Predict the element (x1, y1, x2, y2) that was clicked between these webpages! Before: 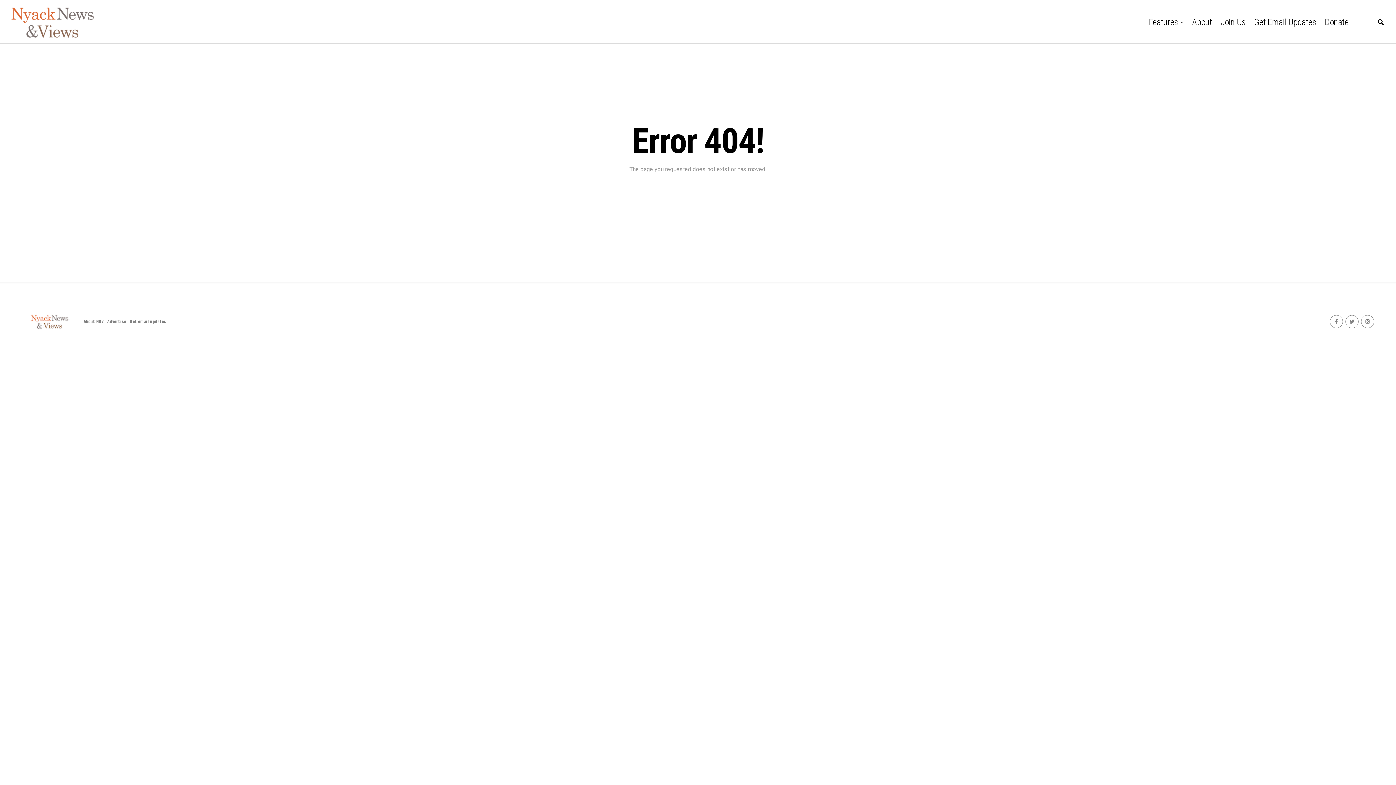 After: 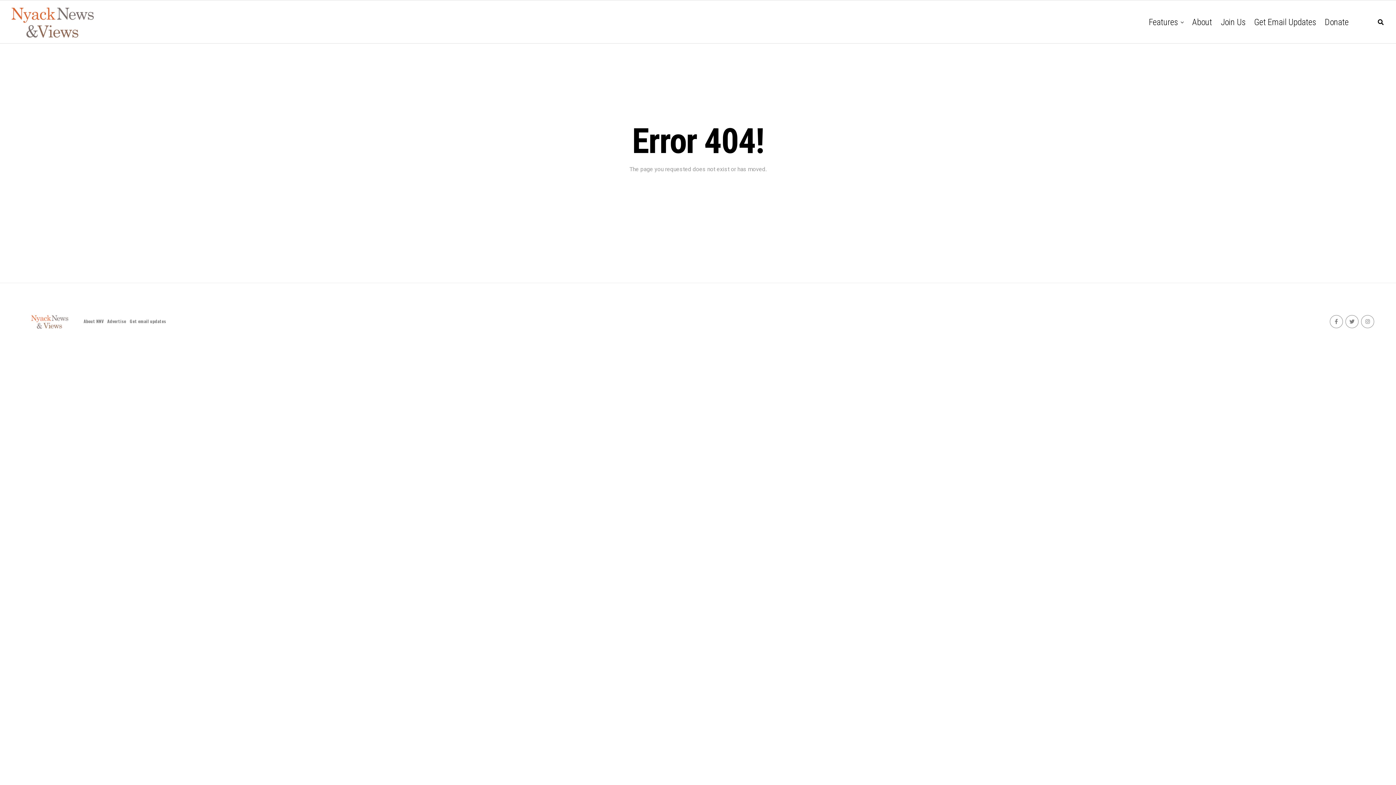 Action: bbox: (1330, 315, 1343, 328)